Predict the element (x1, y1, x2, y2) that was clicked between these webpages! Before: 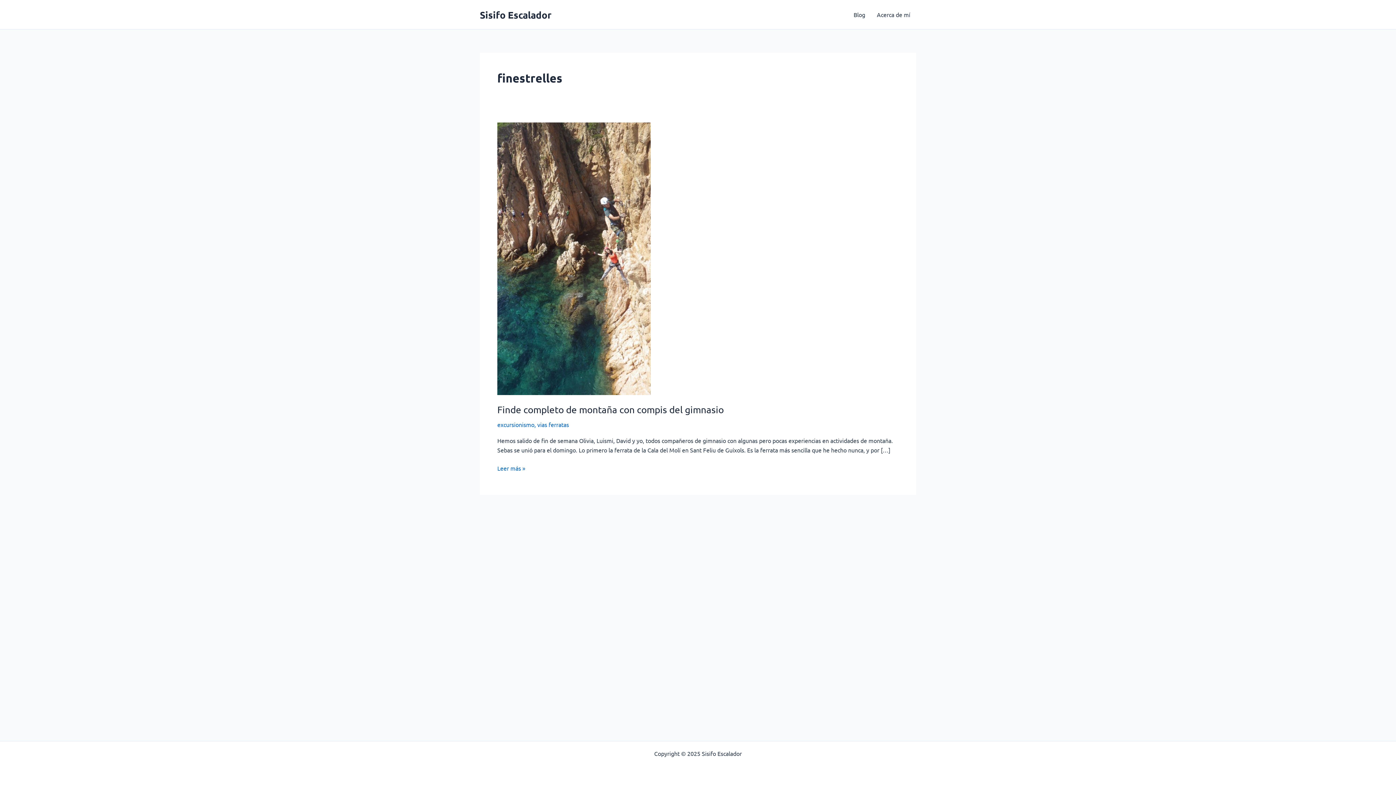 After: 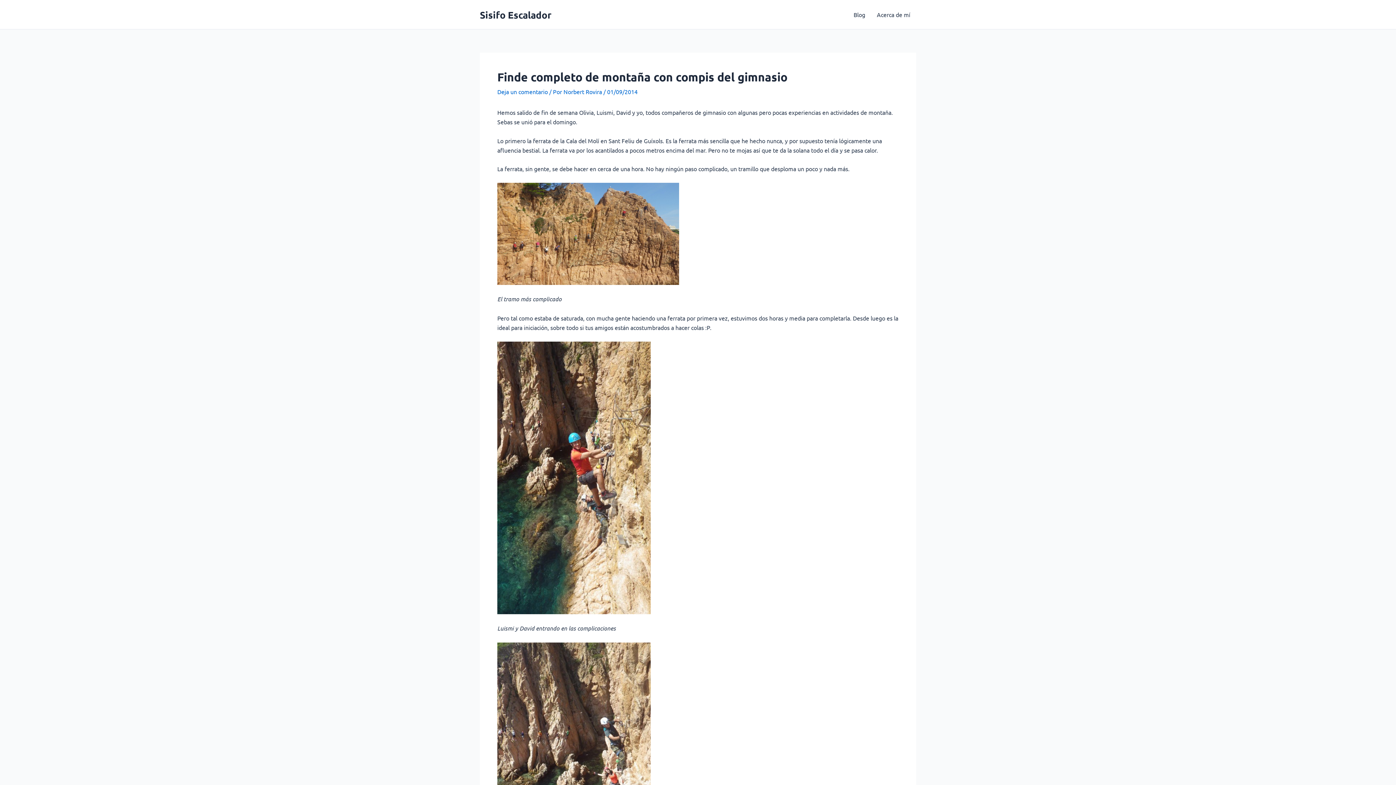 Action: bbox: (497, 463, 525, 473) label: Finde completo de montaña con compis del gimnasio
Leer más »